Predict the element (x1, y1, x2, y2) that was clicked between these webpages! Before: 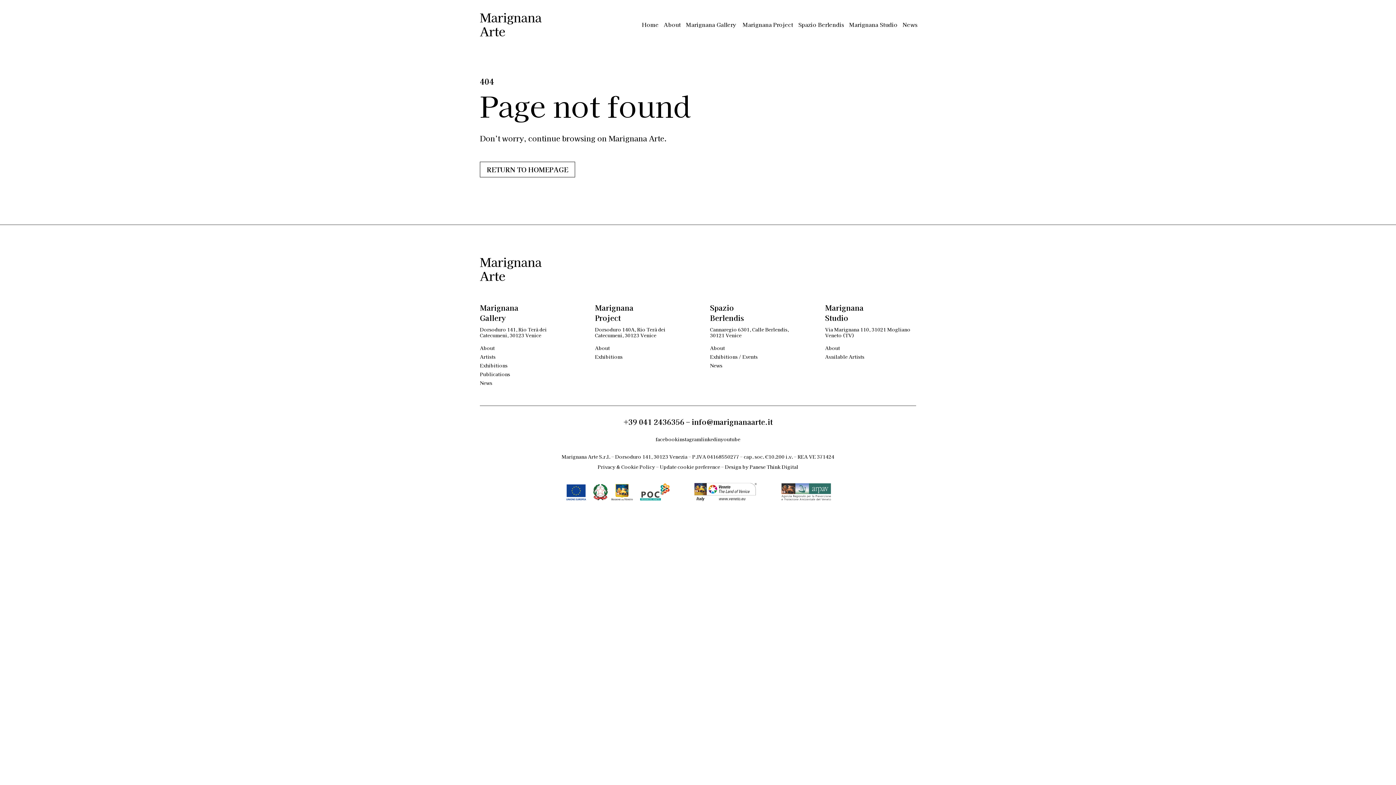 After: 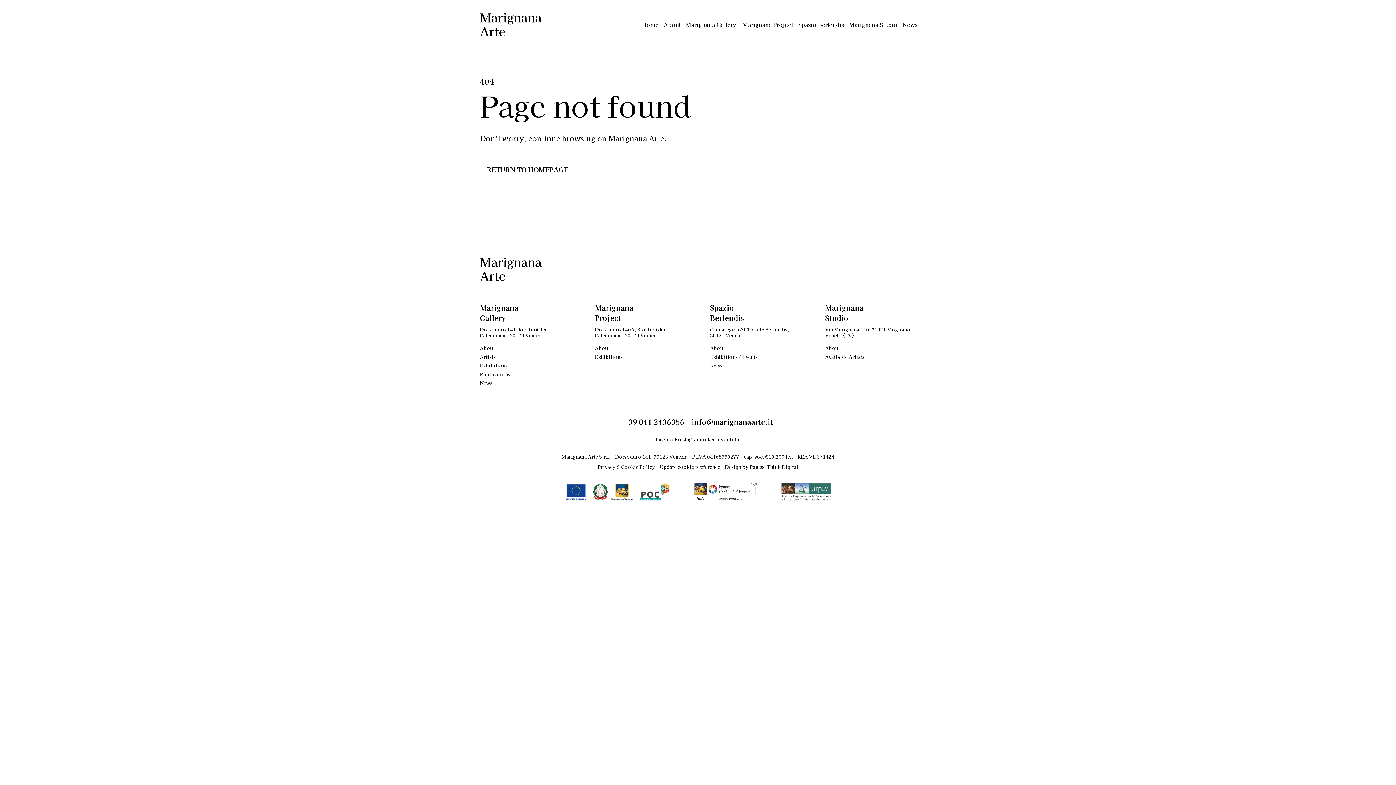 Action: label: instagram bbox: (678, 434, 701, 444)